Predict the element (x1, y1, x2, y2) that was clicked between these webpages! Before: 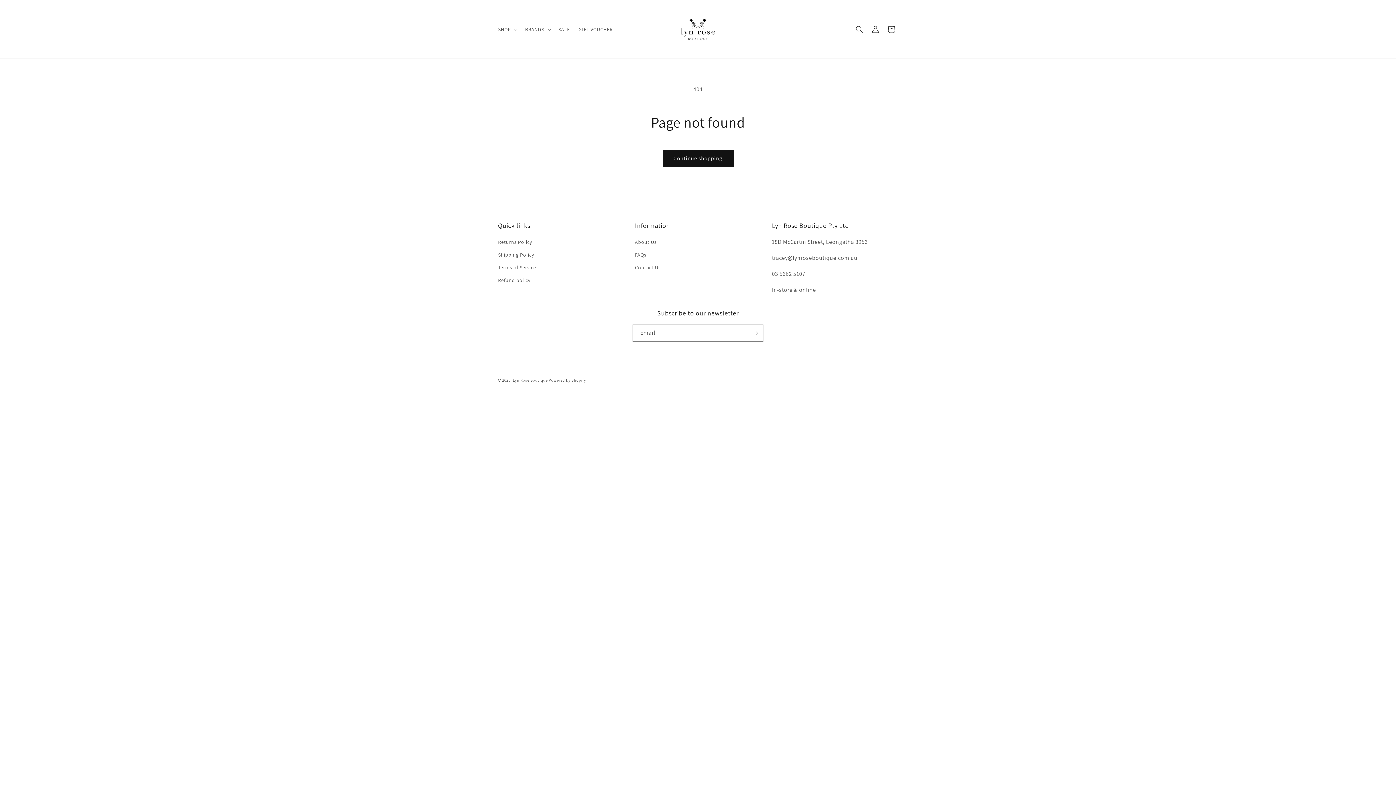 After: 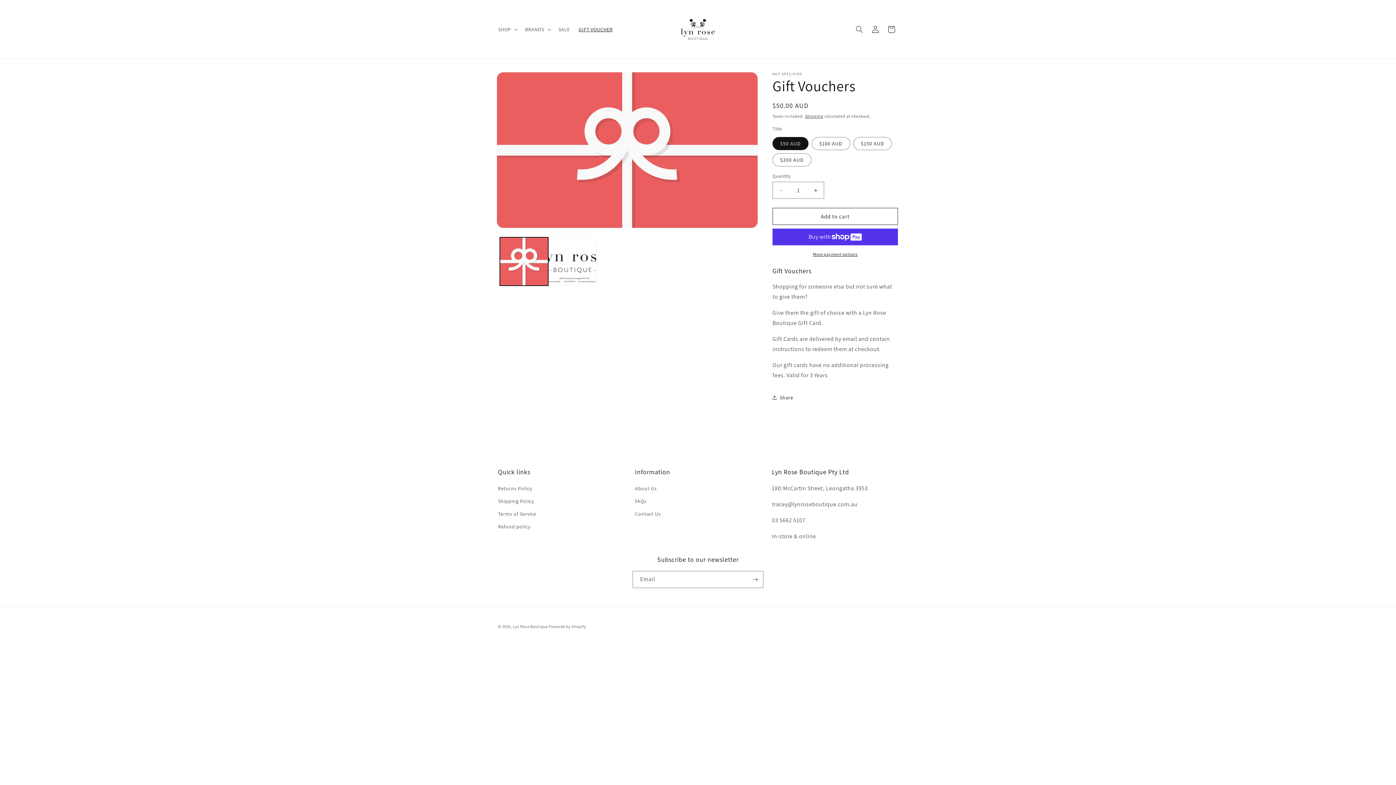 Action: label: GIFT VOUCHER bbox: (574, 21, 617, 36)